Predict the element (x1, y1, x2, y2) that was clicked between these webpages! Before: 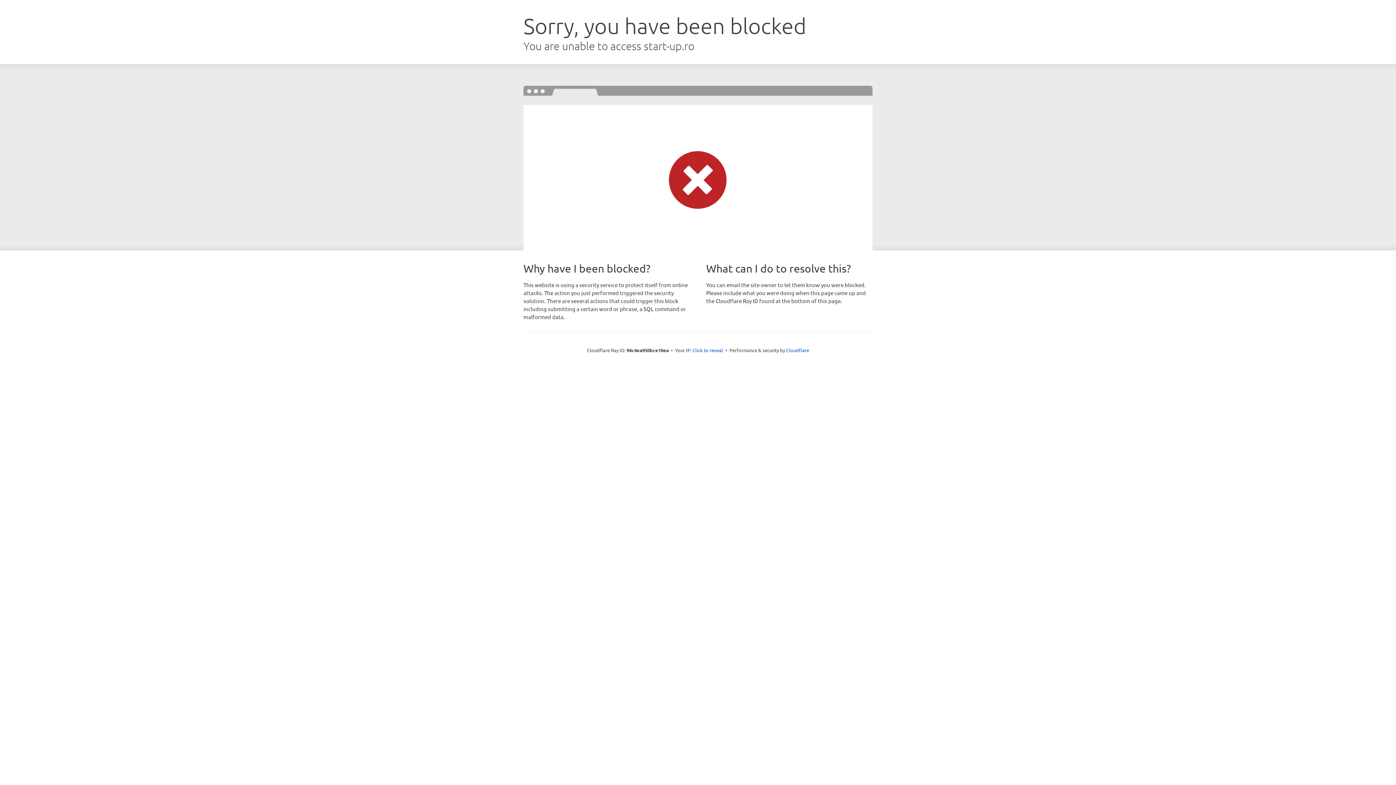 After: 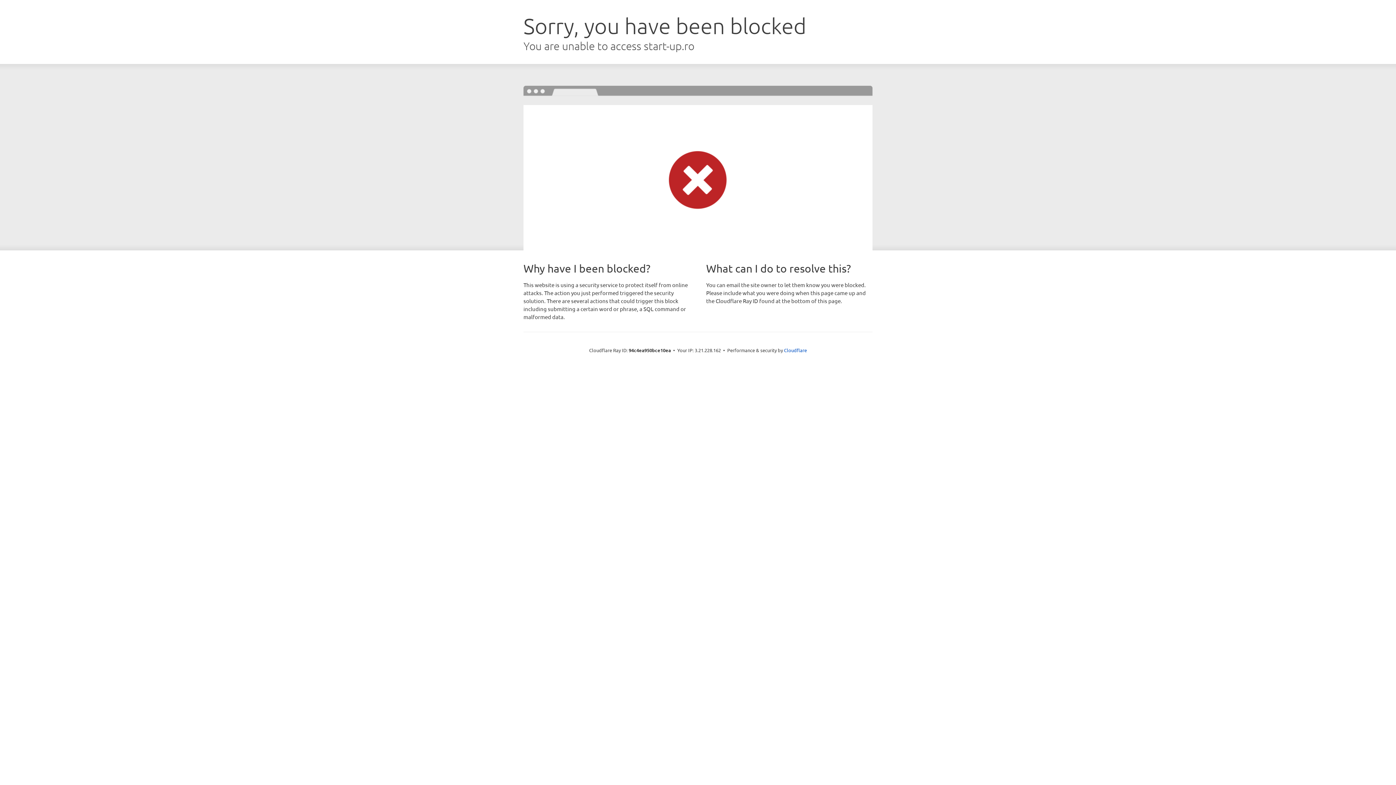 Action: label: Click to reveal bbox: (692, 346, 723, 353)